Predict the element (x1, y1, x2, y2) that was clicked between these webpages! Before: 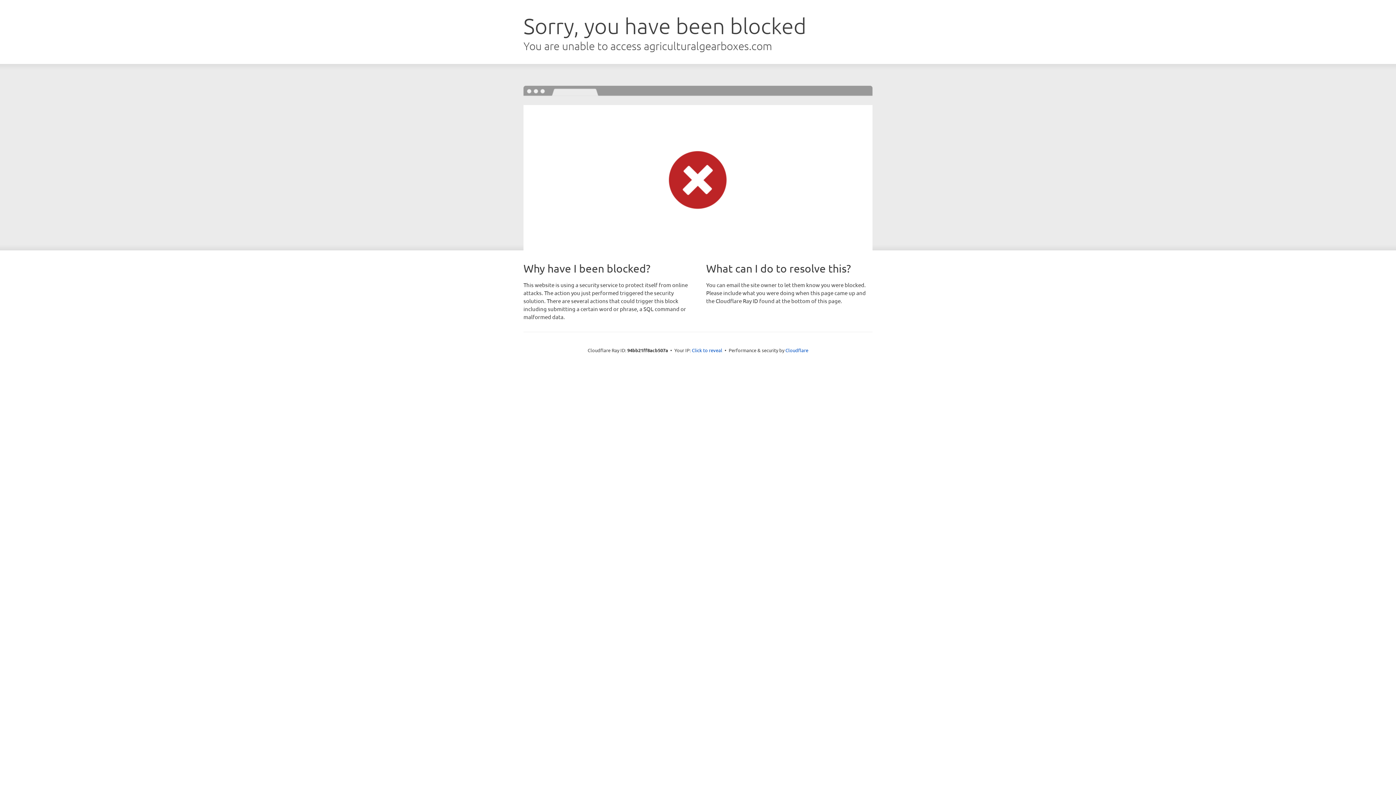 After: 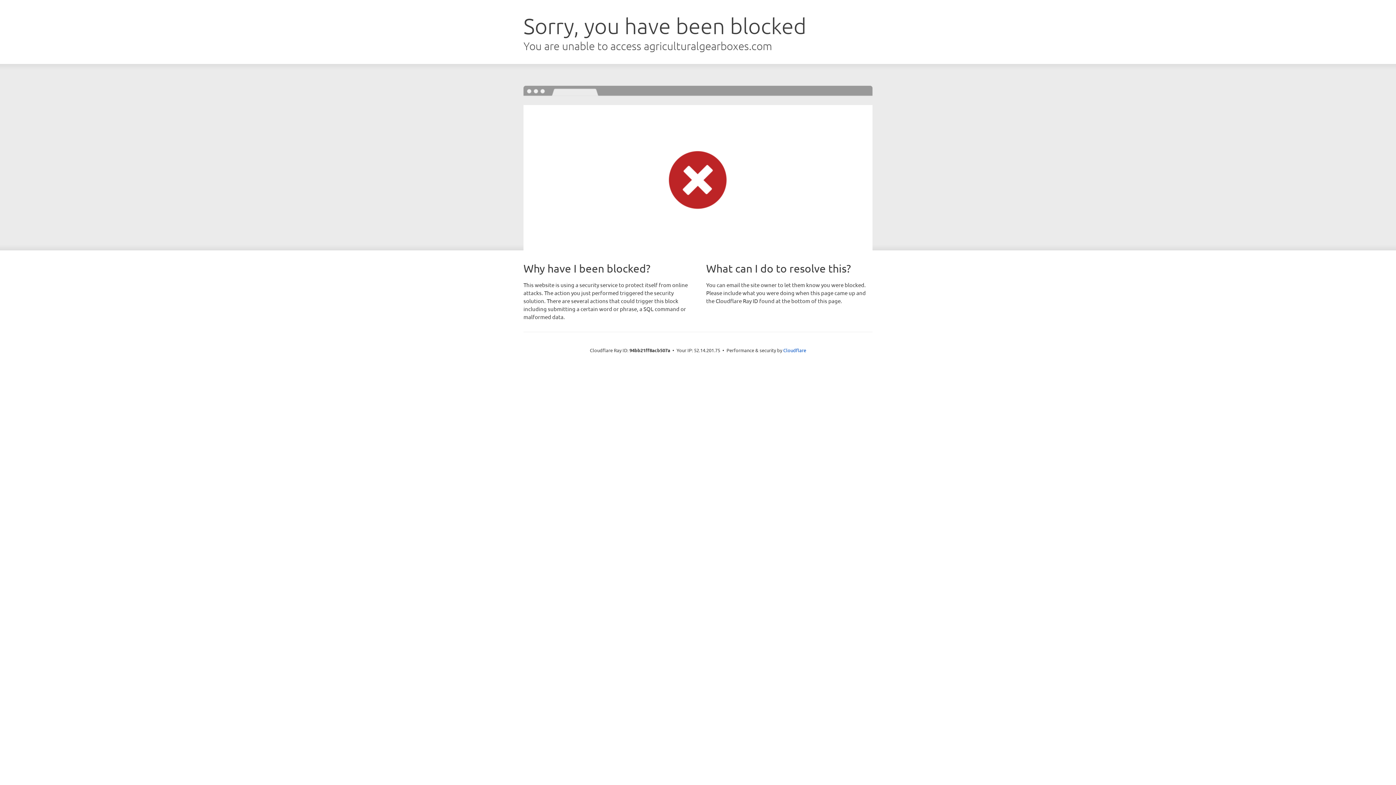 Action: bbox: (692, 346, 722, 353) label: Click to reveal